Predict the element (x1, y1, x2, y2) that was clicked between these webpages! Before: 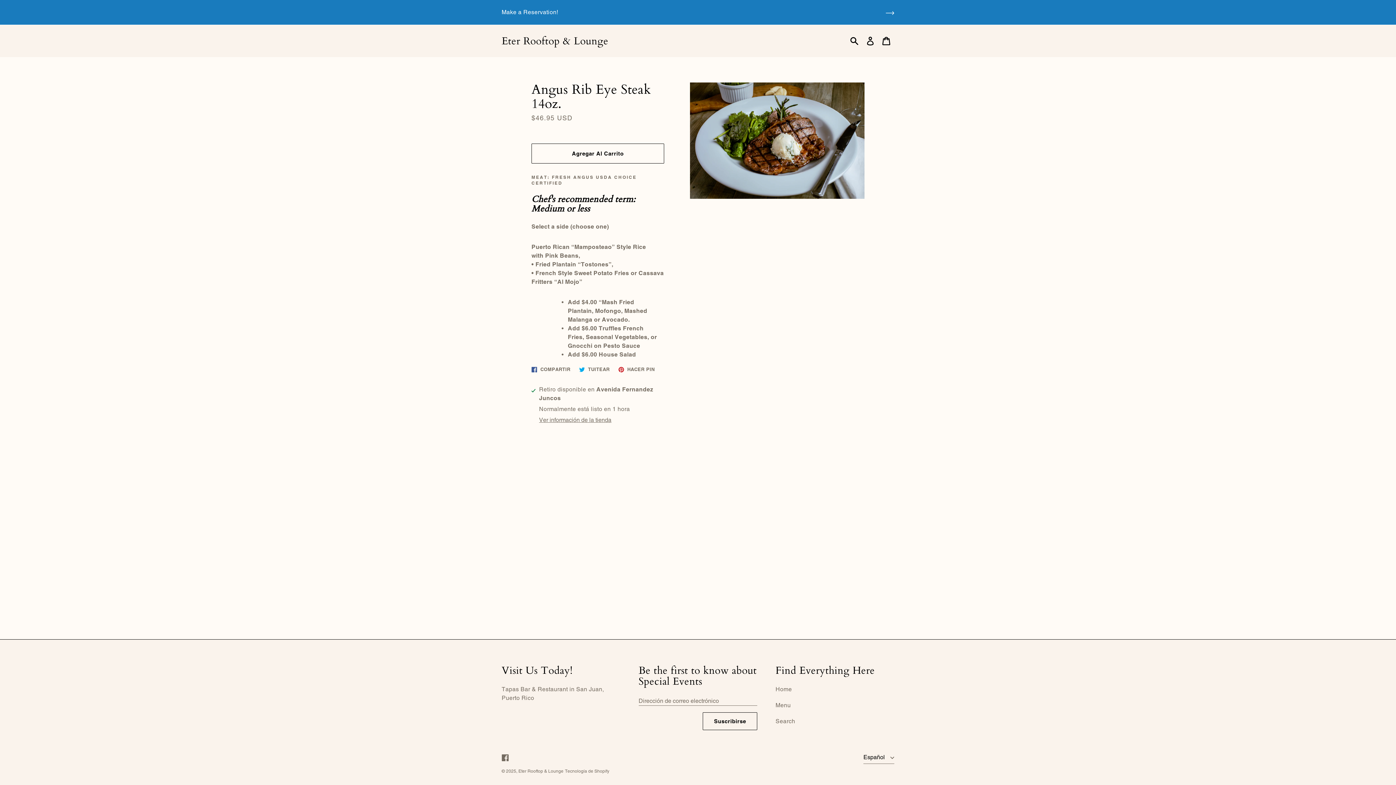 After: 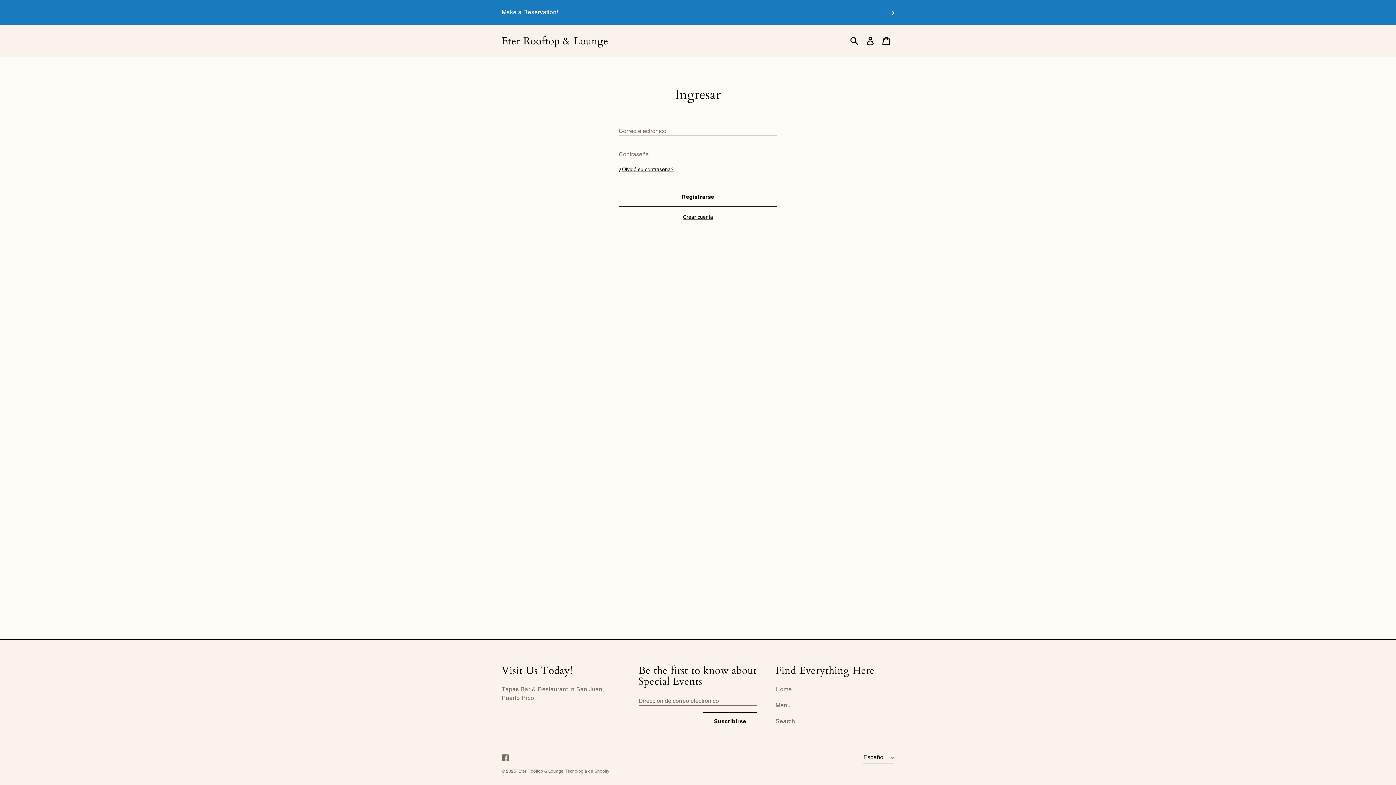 Action: bbox: (862, 33, 878, 49) label: Ingresar